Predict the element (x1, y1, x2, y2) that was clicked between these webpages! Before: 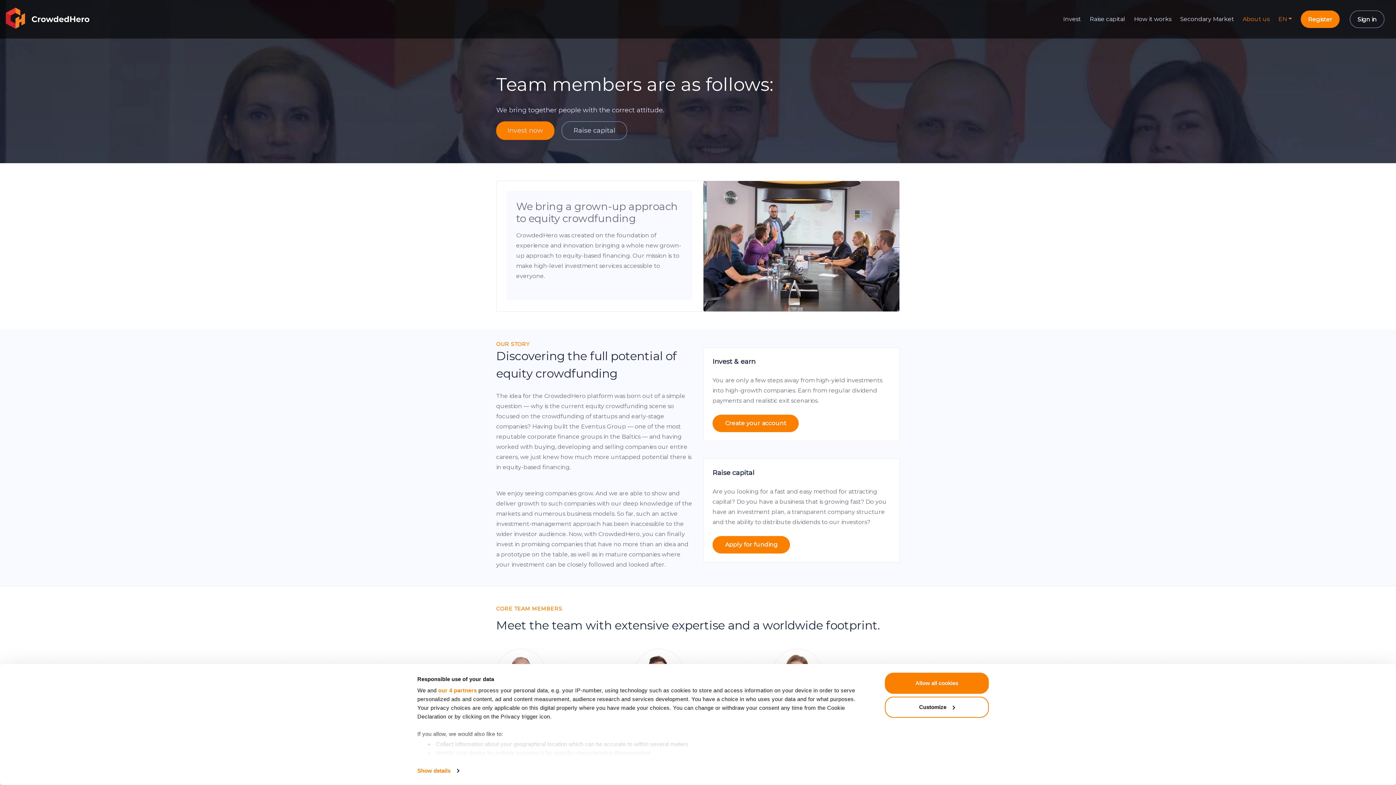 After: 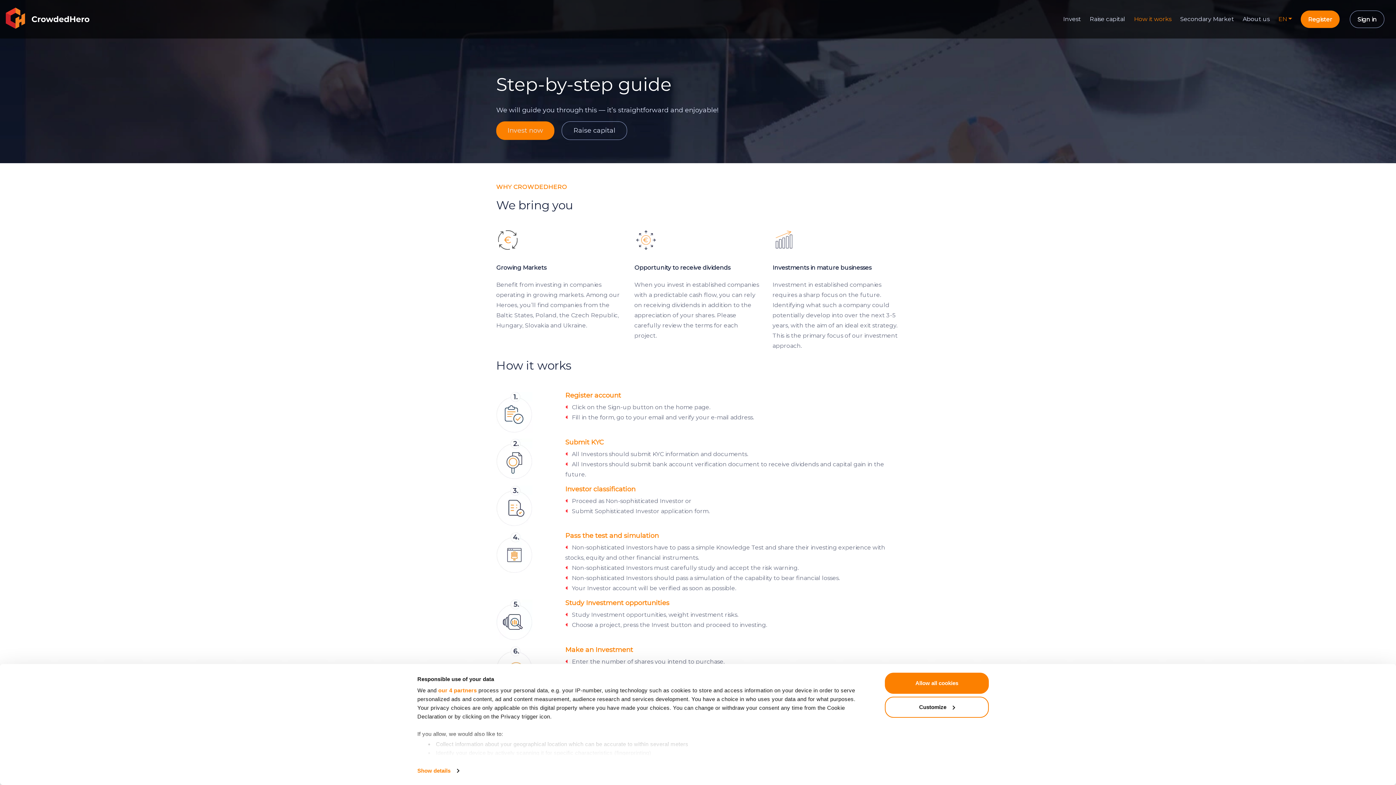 Action: bbox: (1134, 11, 1180, 27) label: How it works